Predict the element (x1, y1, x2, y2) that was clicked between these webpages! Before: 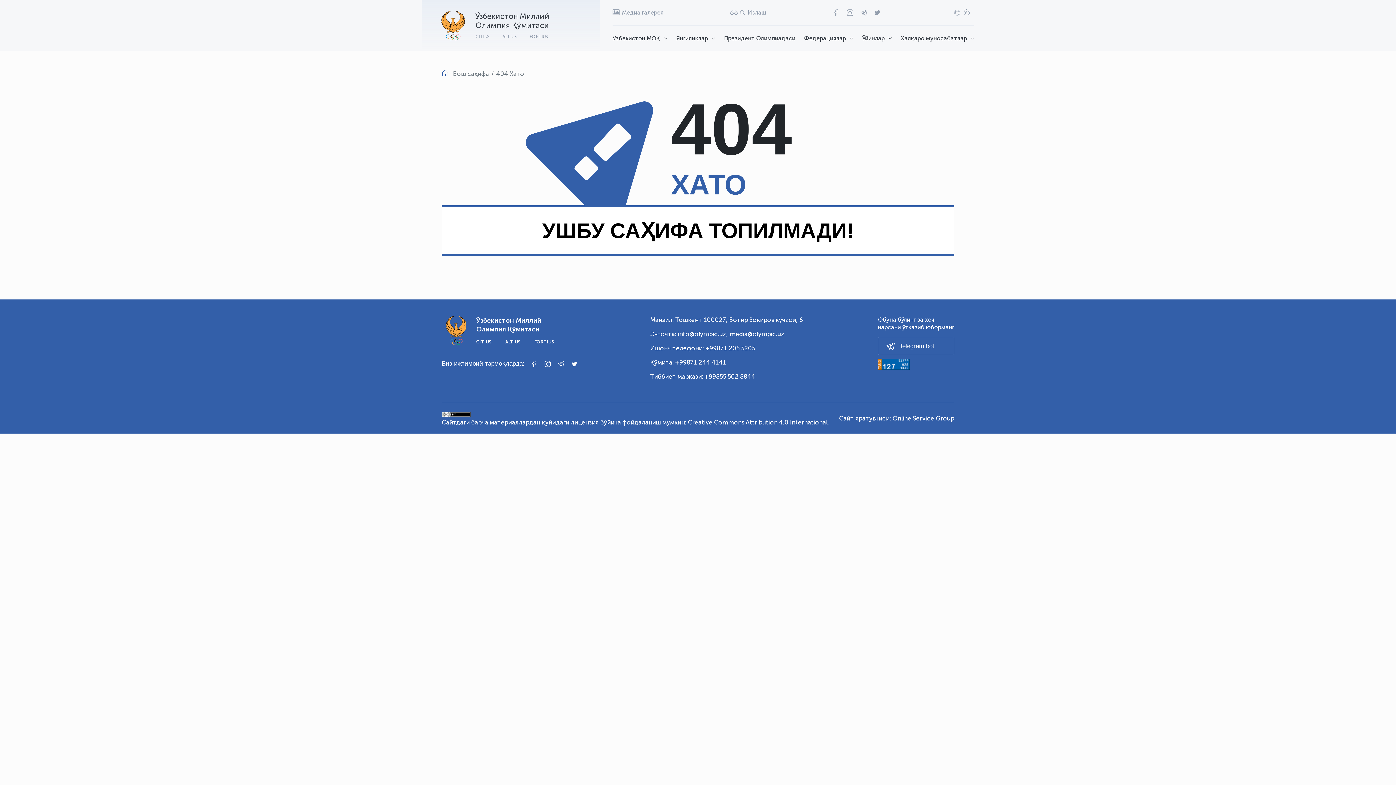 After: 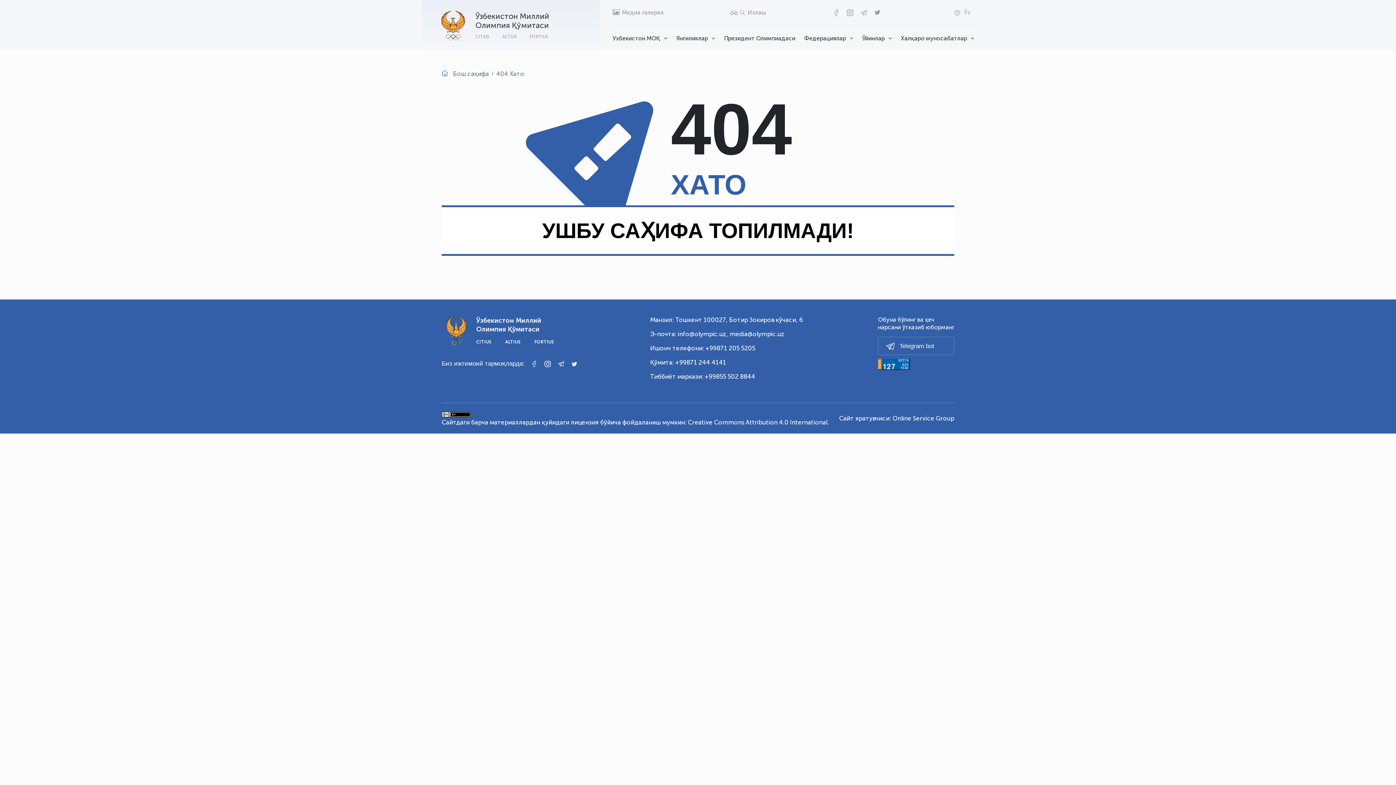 Action: bbox: (878, 337, 954, 355) label: Telegram bot